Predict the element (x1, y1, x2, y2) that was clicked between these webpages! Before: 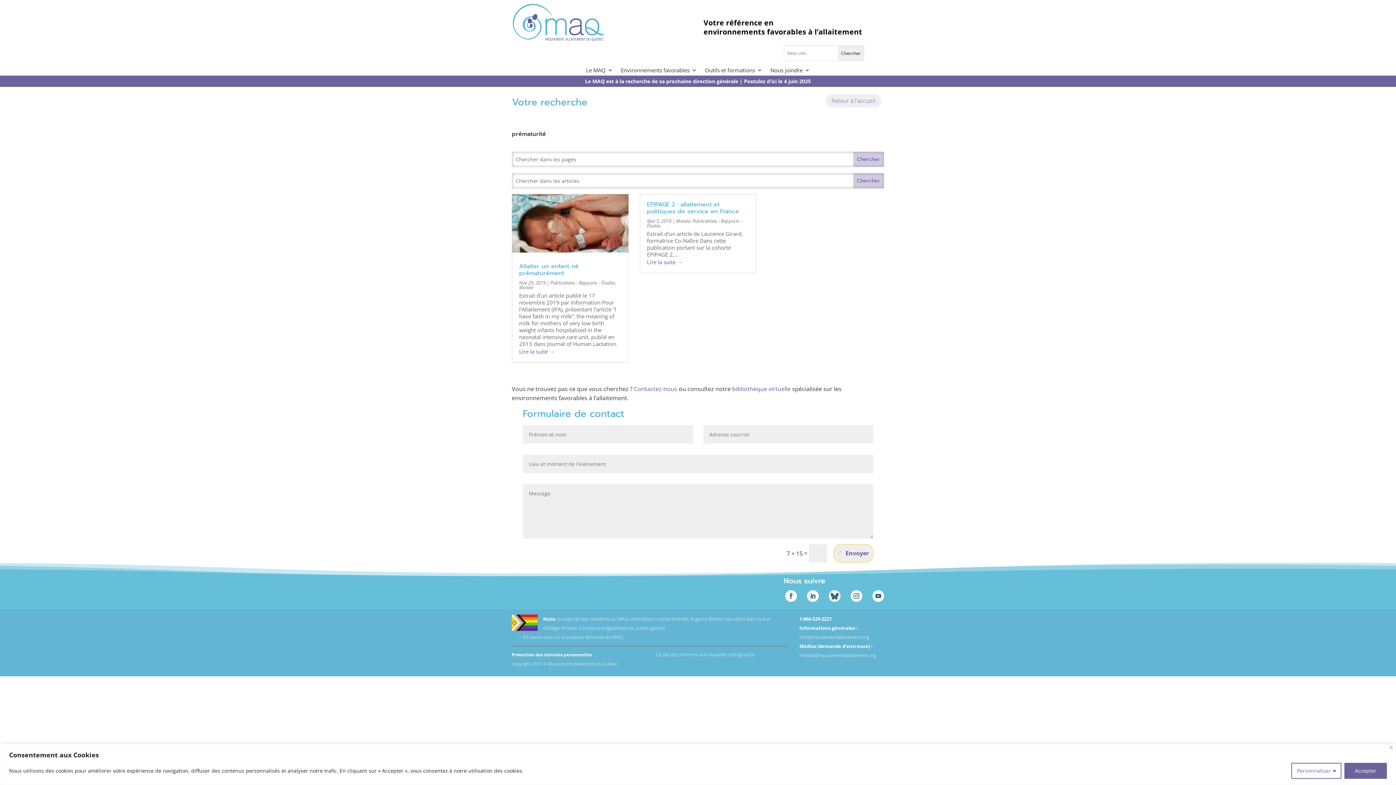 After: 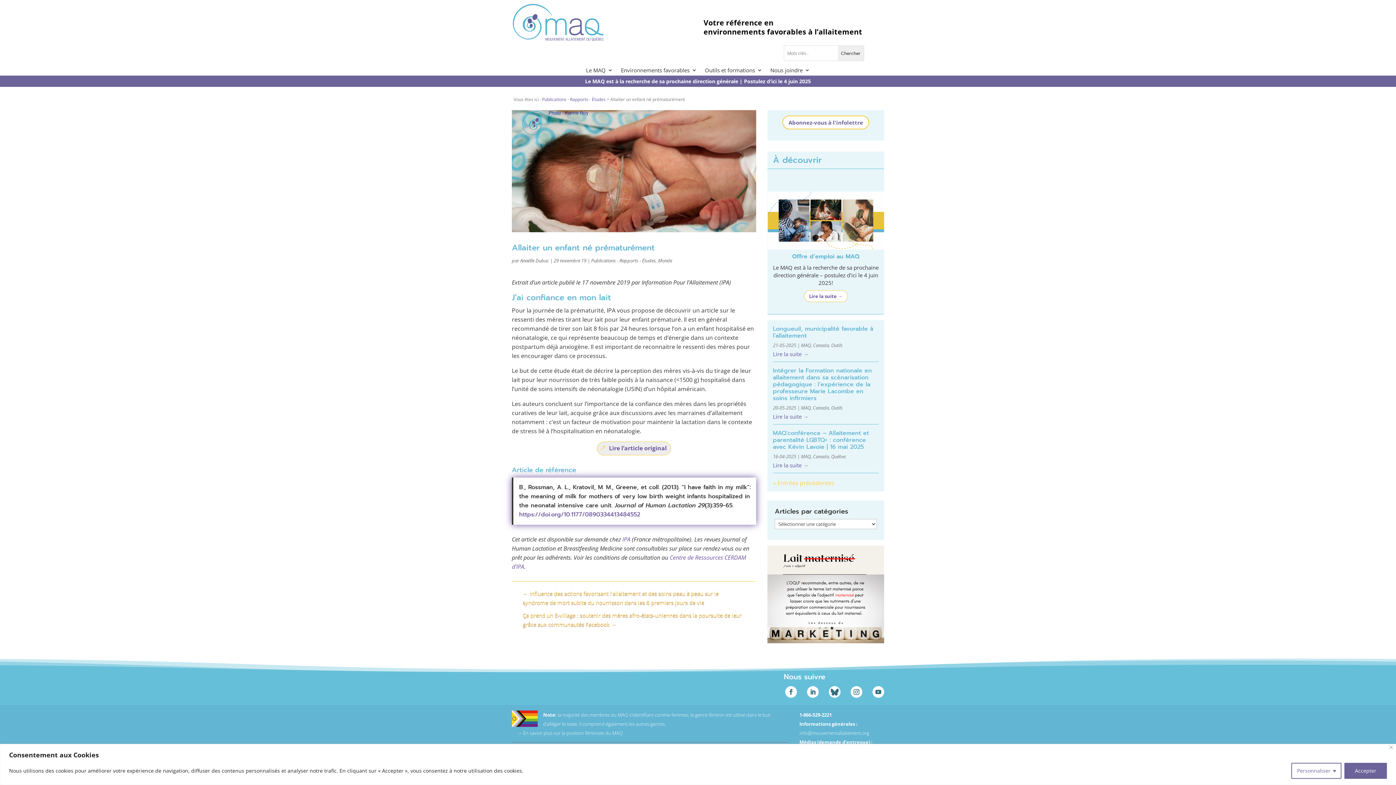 Action: label: Allaiter un enfant né prématurément bbox: (519, 262, 578, 277)